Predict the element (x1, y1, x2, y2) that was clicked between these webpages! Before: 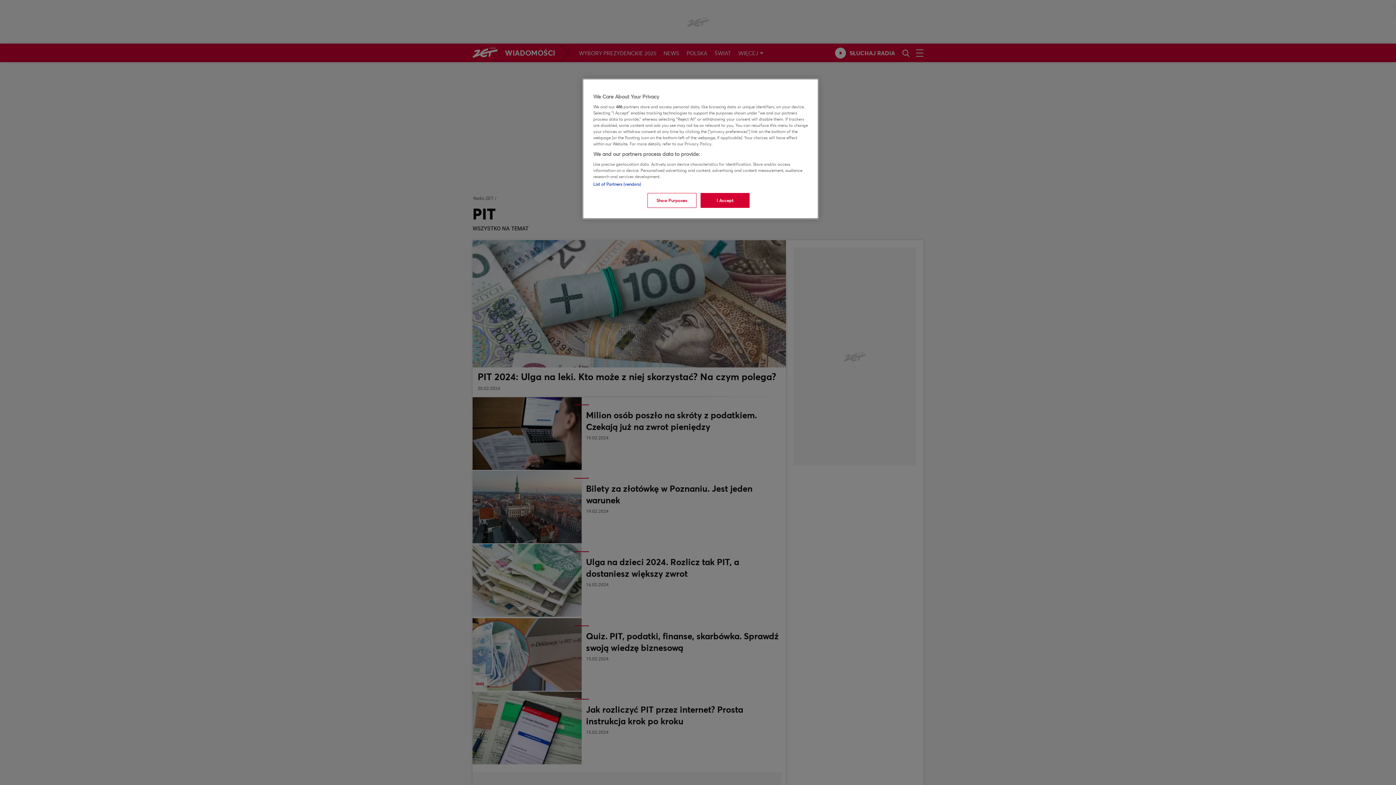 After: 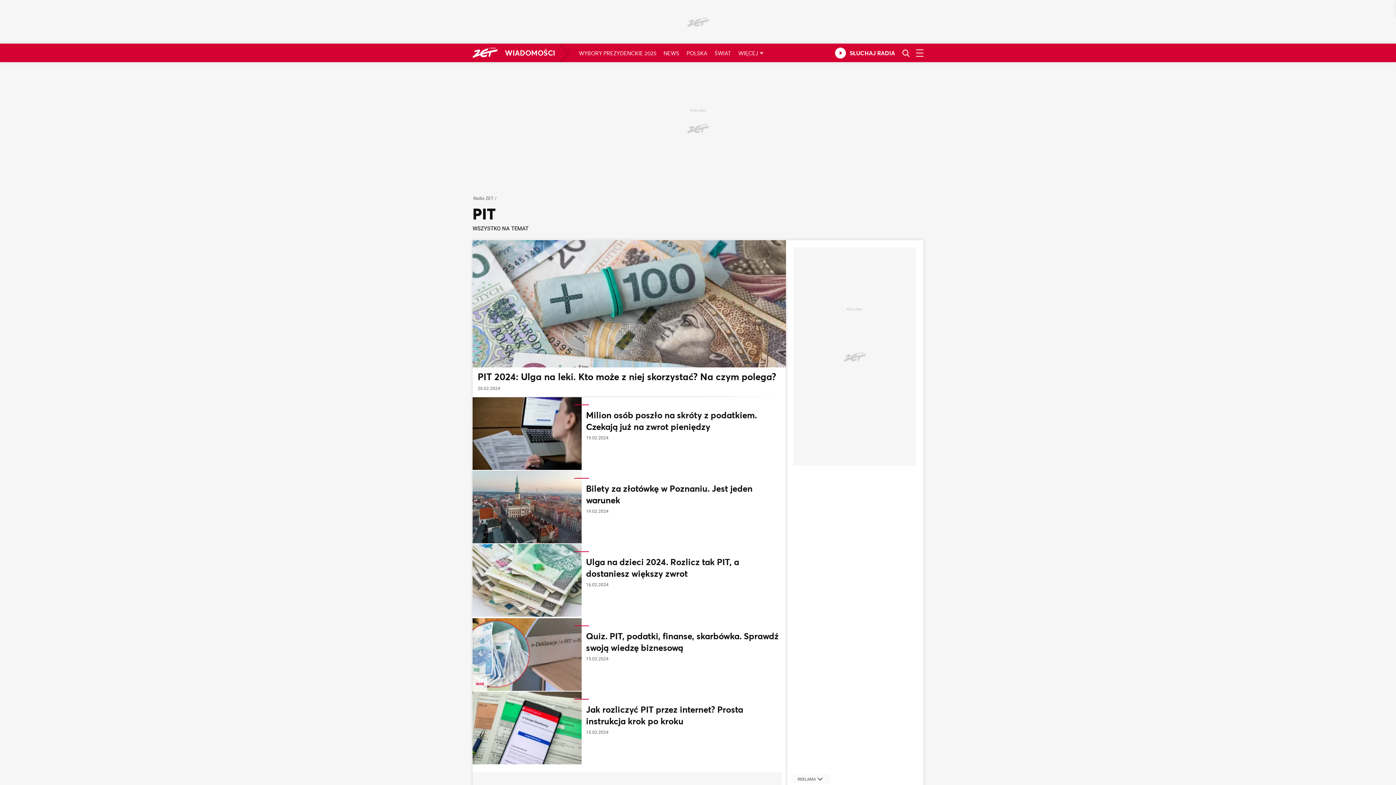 Action: label: I Accept bbox: (700, 193, 749, 208)